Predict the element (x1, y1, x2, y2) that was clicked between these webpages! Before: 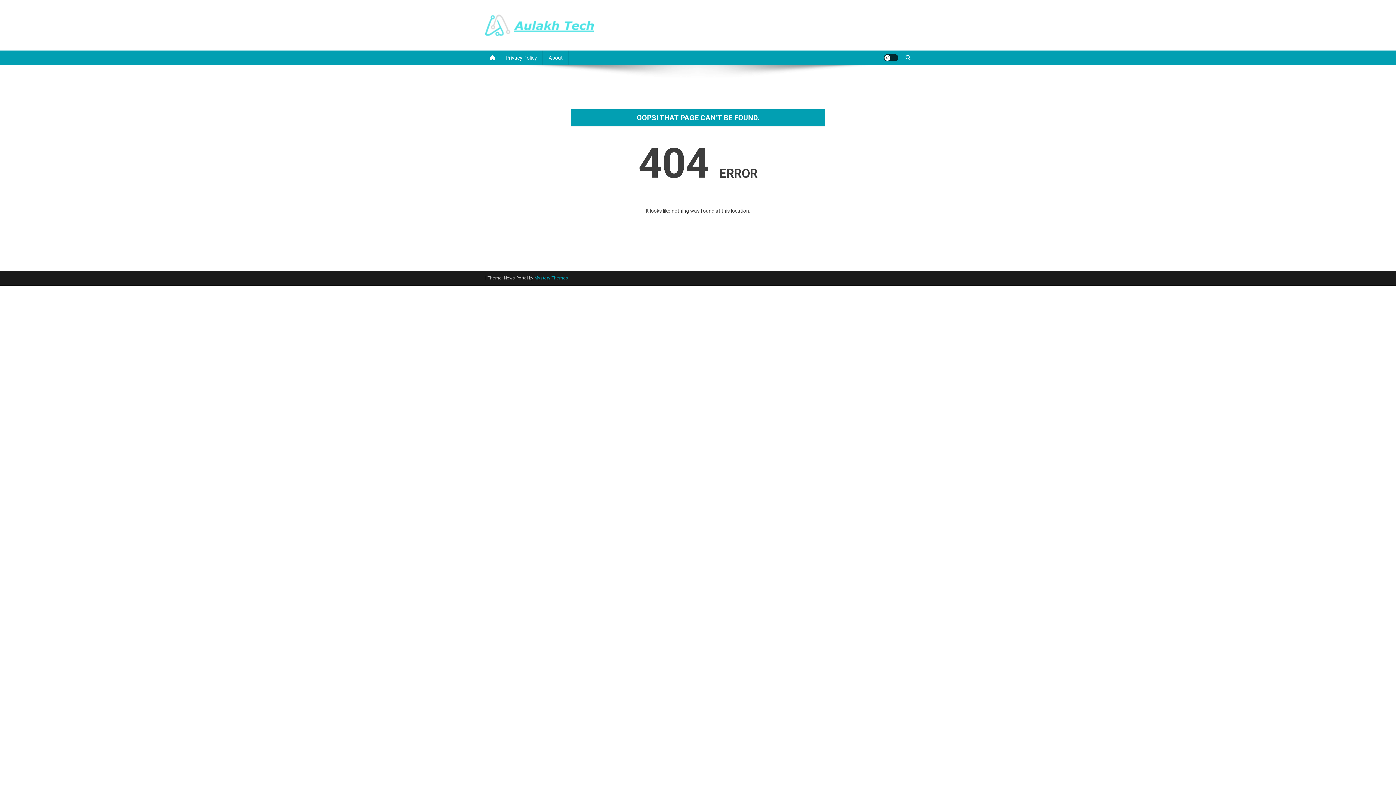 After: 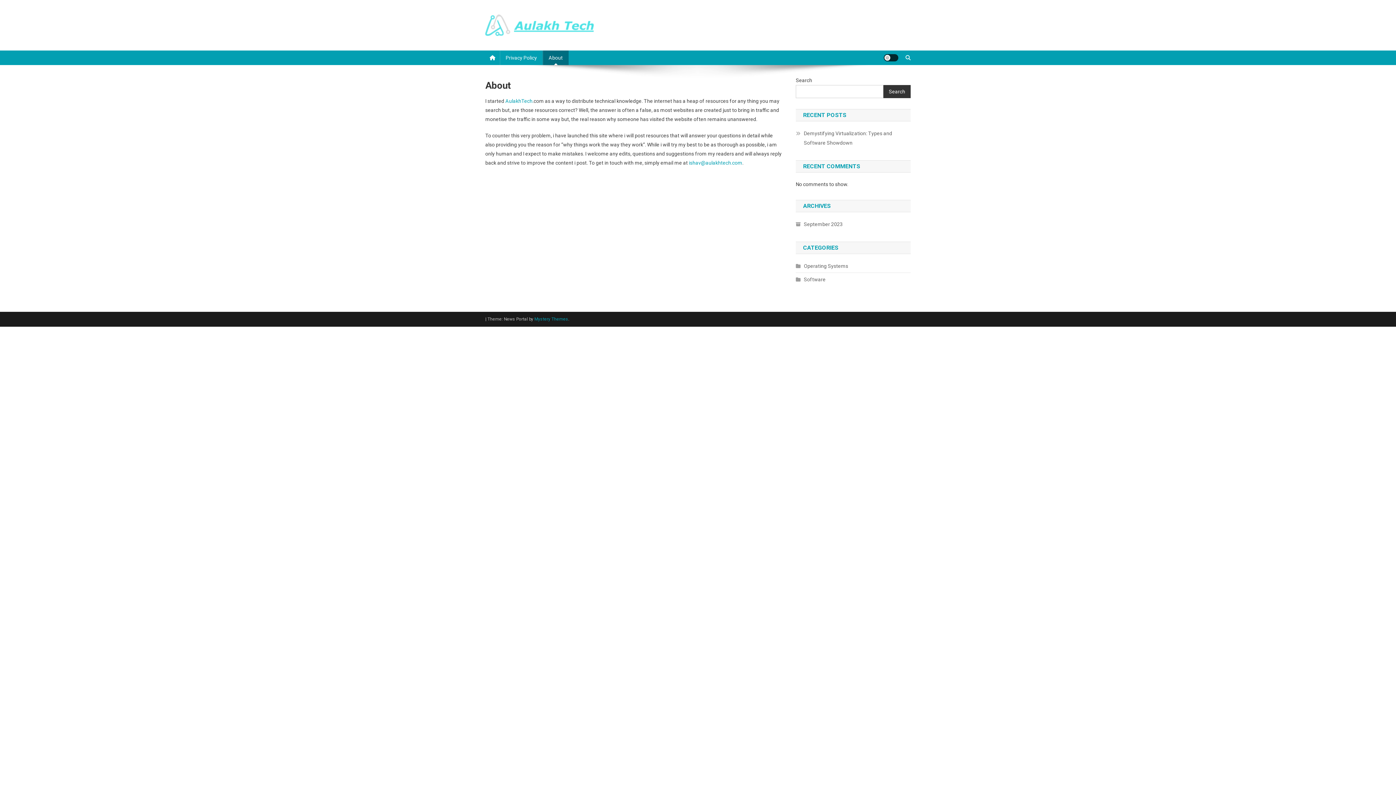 Action: label: About bbox: (542, 50, 568, 65)